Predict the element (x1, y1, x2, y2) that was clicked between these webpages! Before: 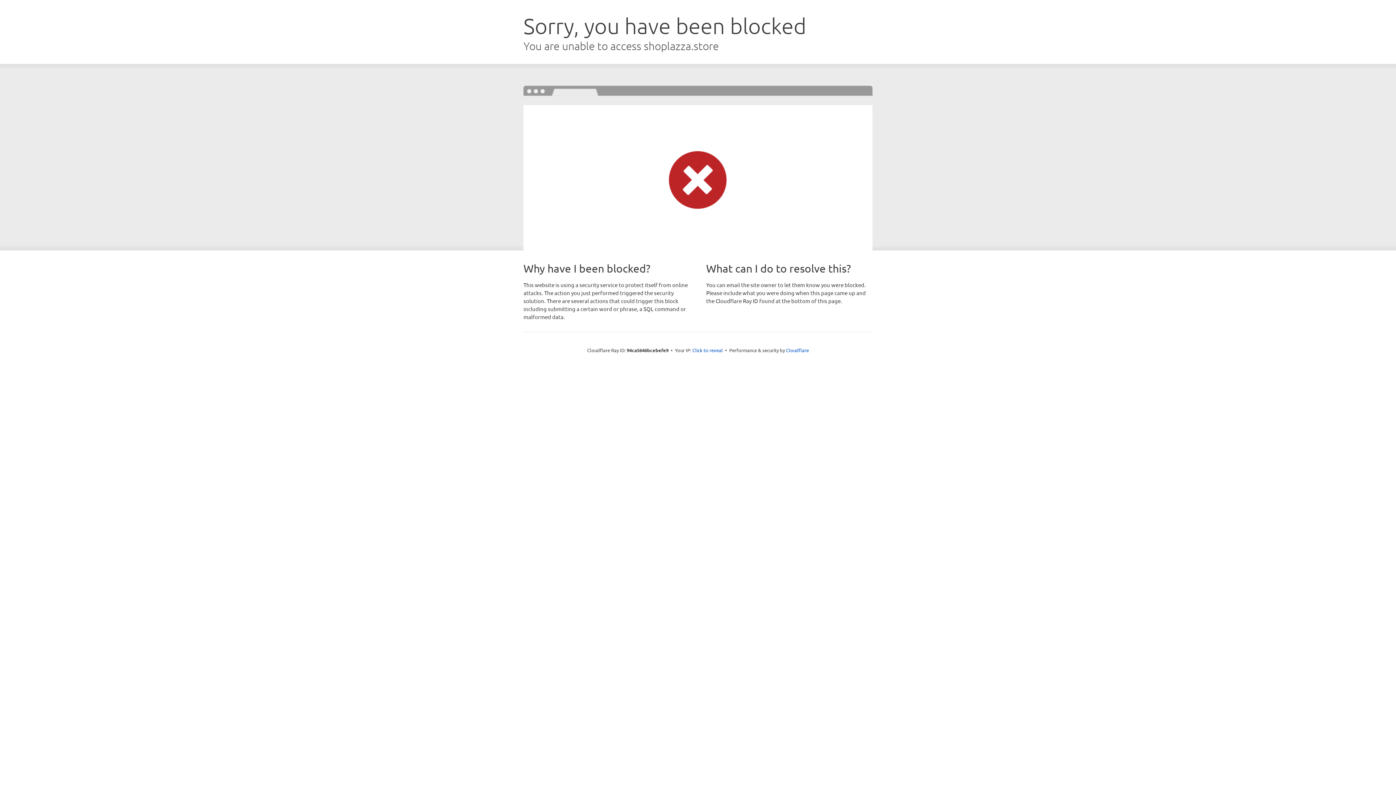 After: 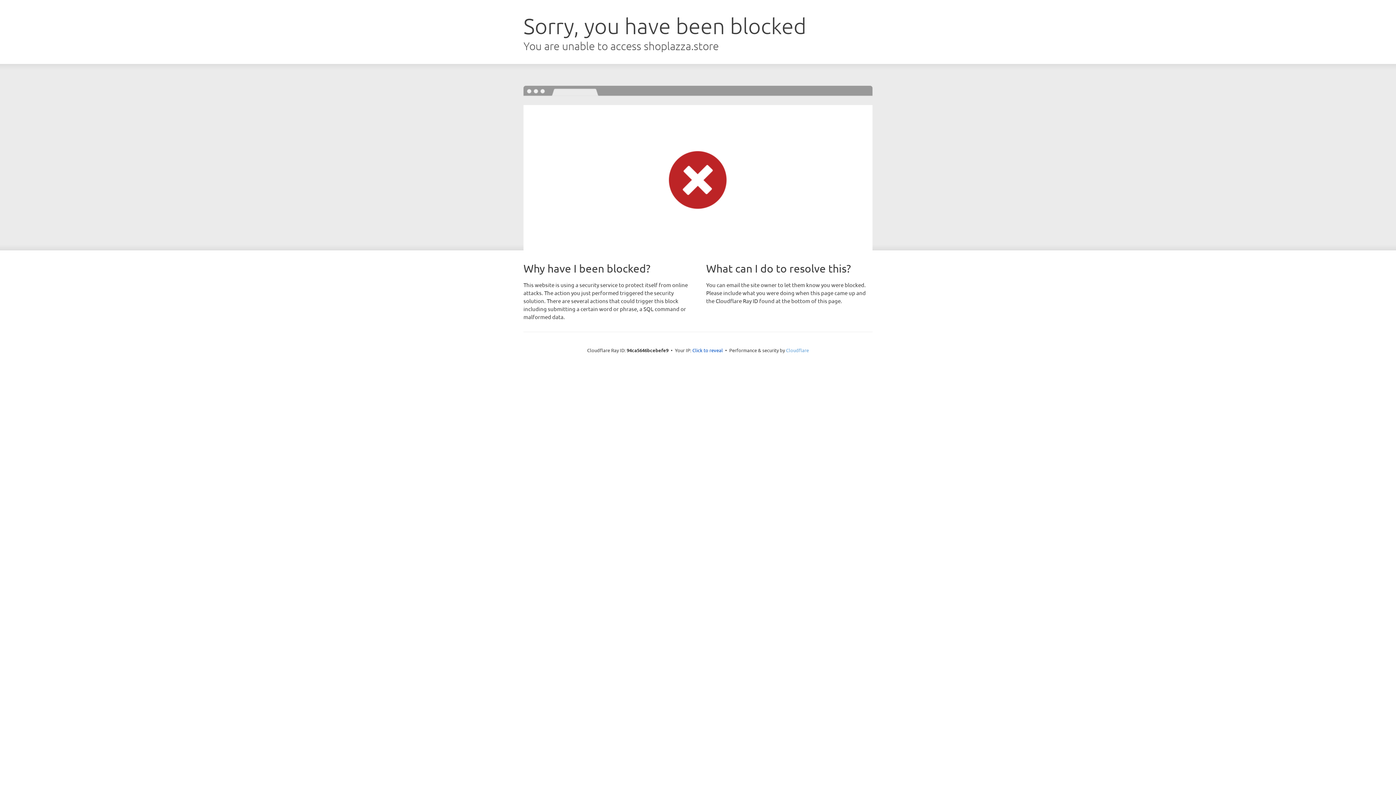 Action: bbox: (786, 347, 809, 353) label: Cloudflare